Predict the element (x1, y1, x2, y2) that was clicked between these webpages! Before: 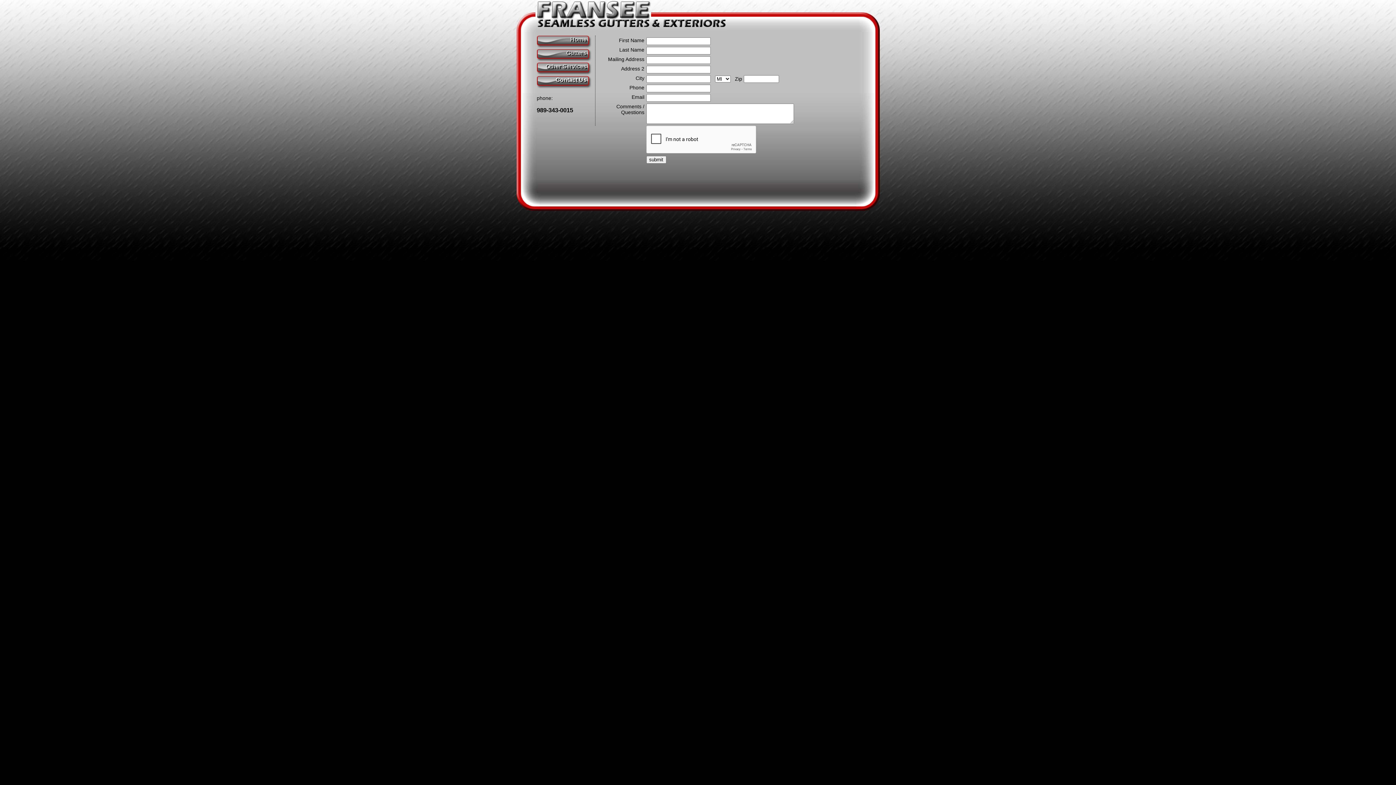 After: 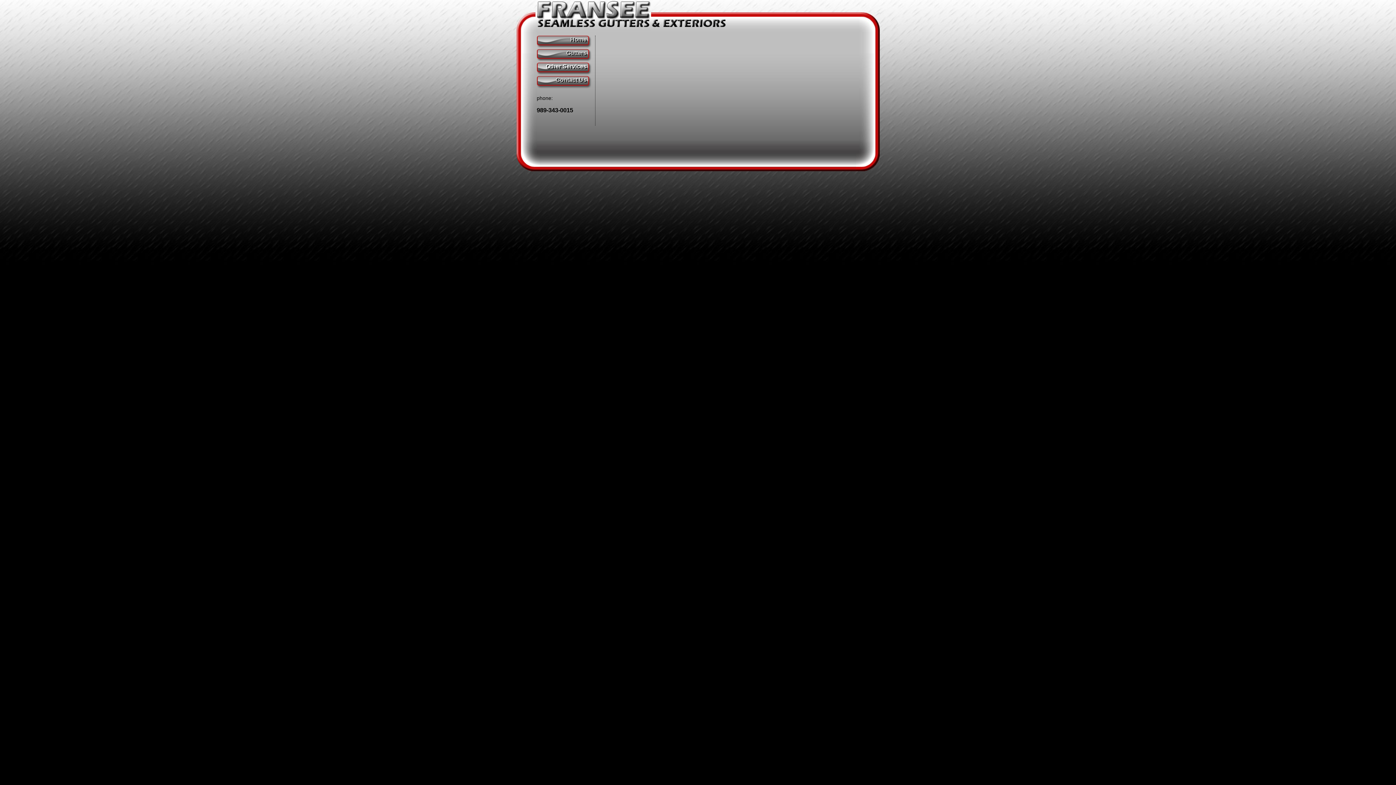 Action: label: Other Services bbox: (546, 63, 586, 69)